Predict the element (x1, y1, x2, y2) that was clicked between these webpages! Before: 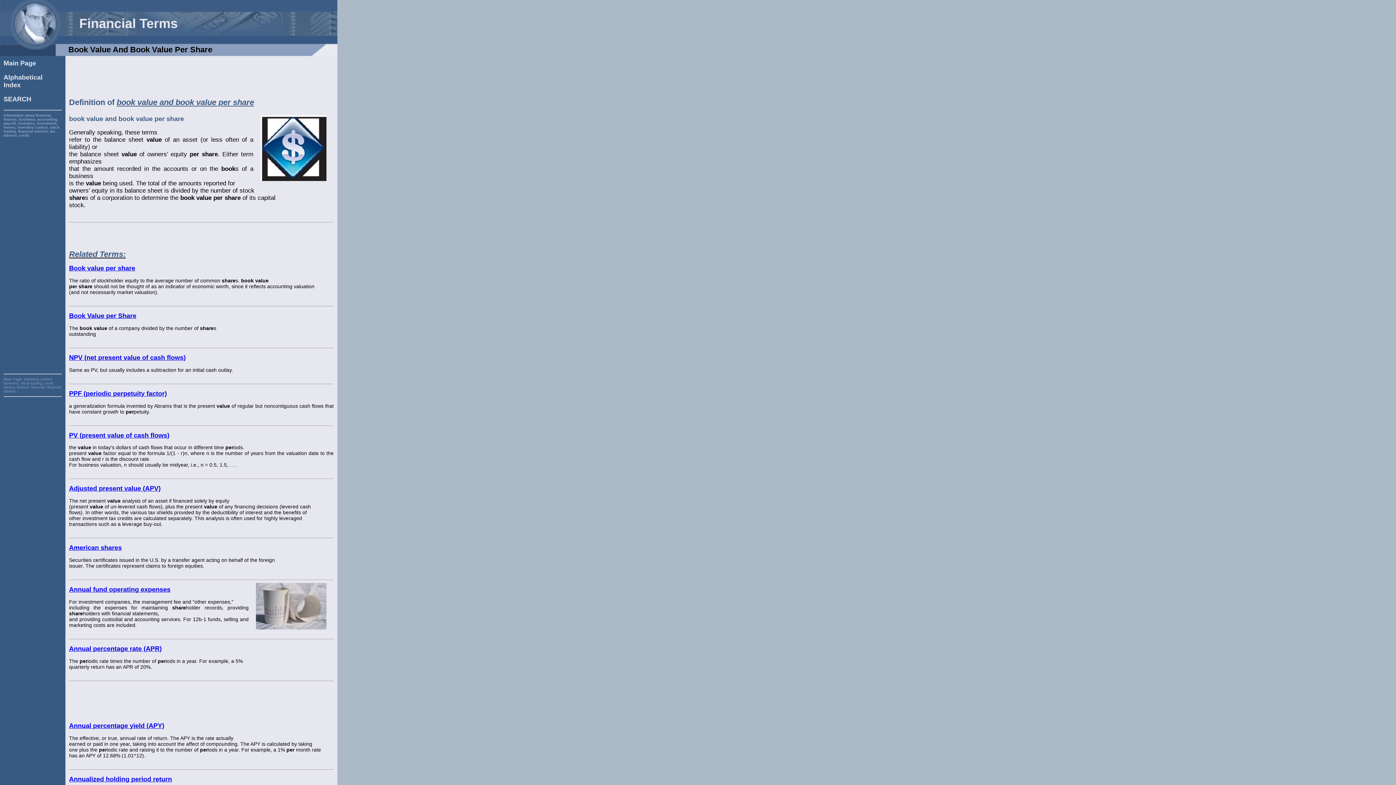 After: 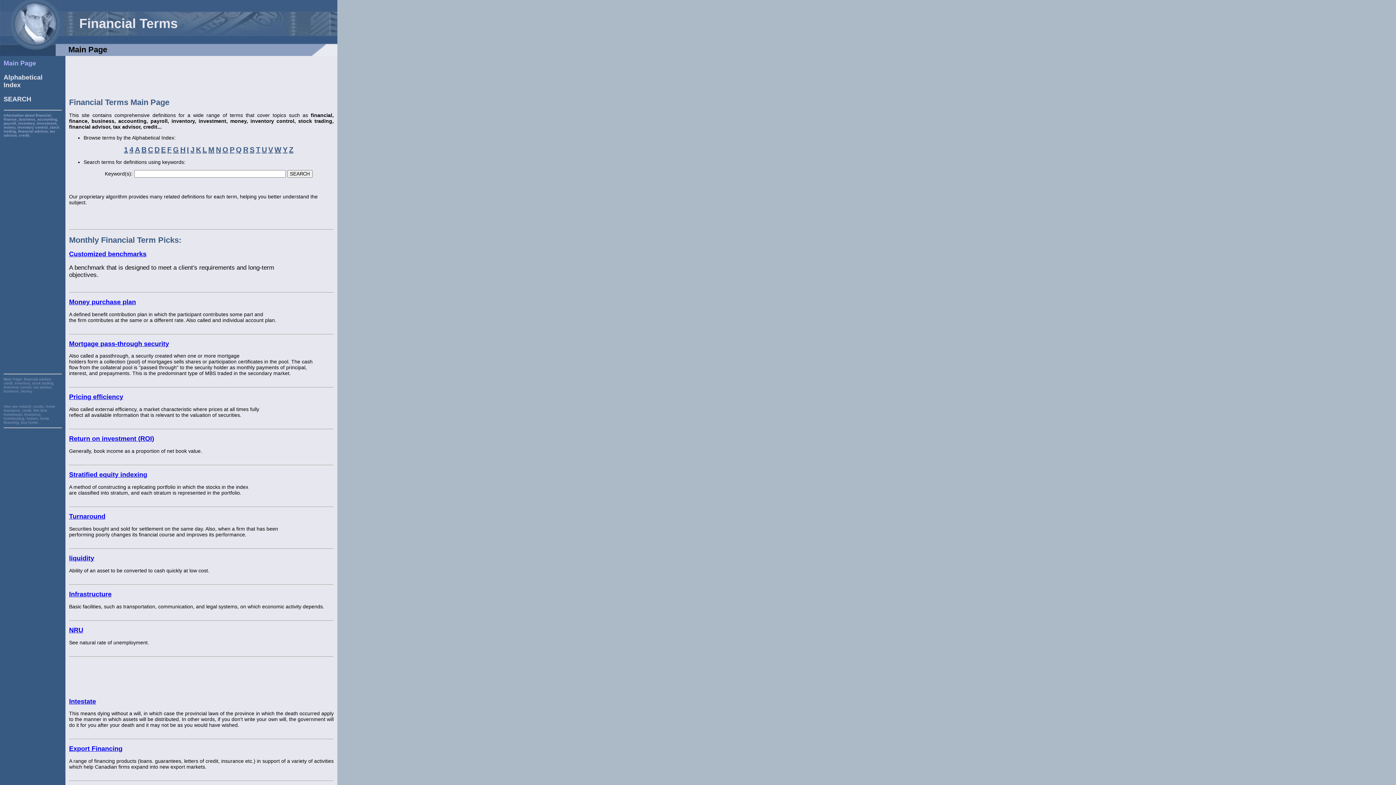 Action: label: Main Page bbox: (3, 59, 36, 66)